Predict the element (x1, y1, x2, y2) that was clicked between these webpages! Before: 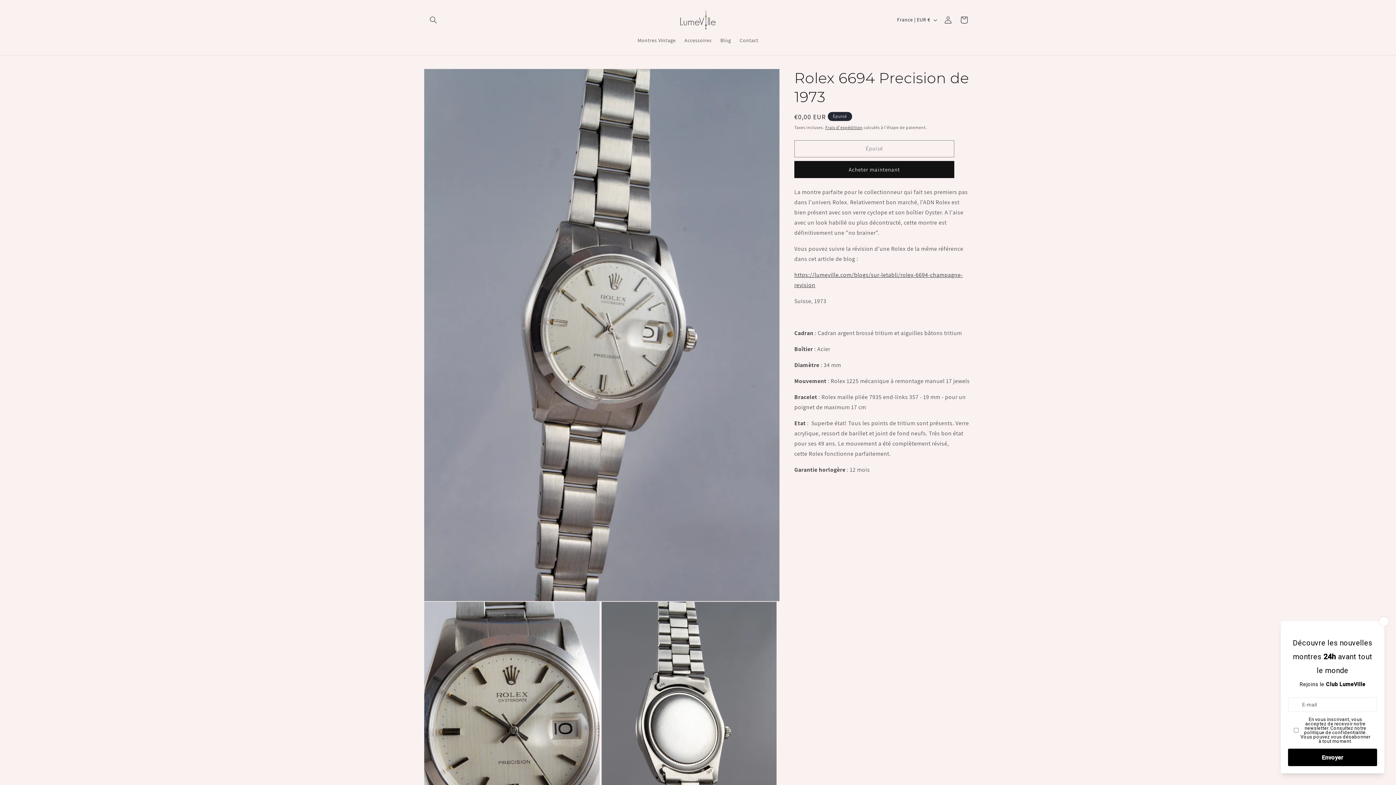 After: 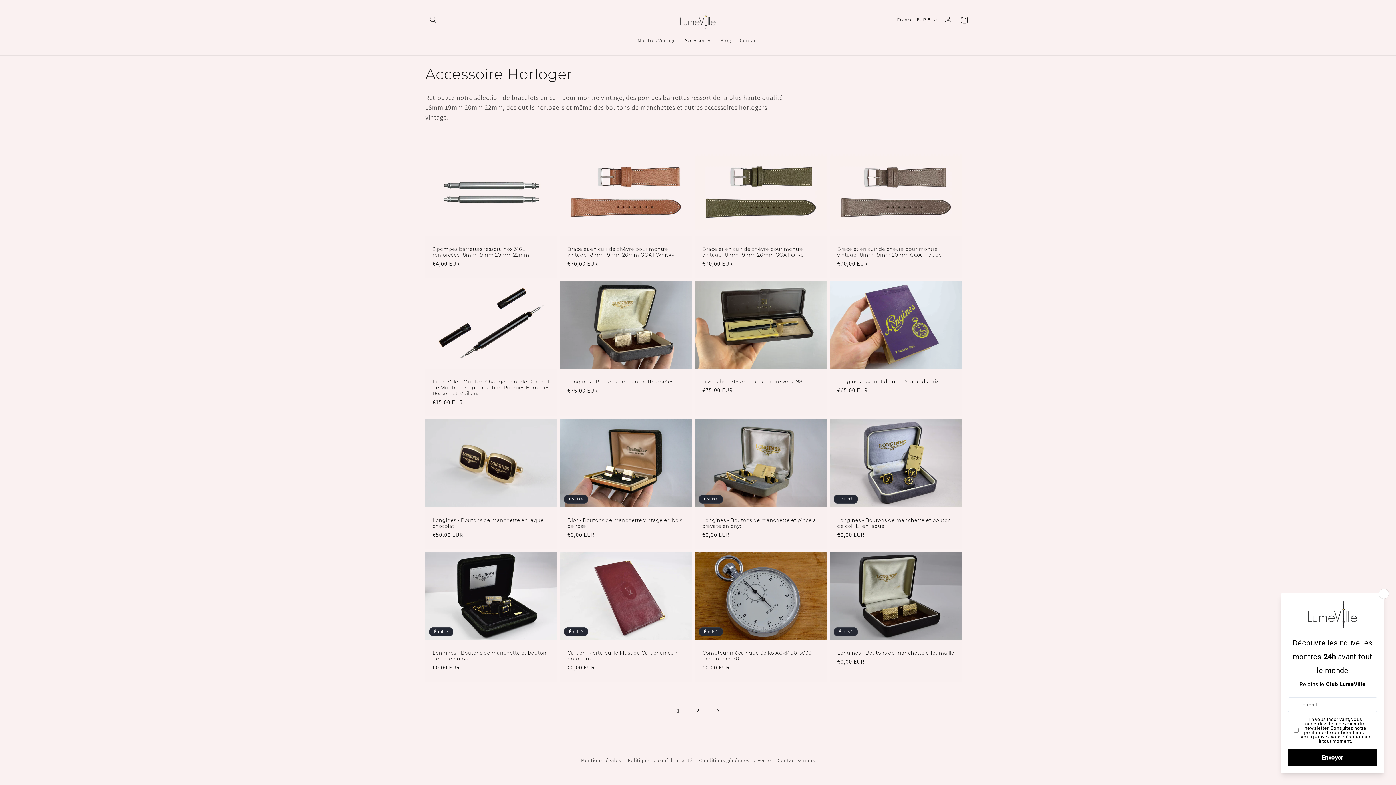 Action: bbox: (680, 32, 716, 47) label: Accessoires